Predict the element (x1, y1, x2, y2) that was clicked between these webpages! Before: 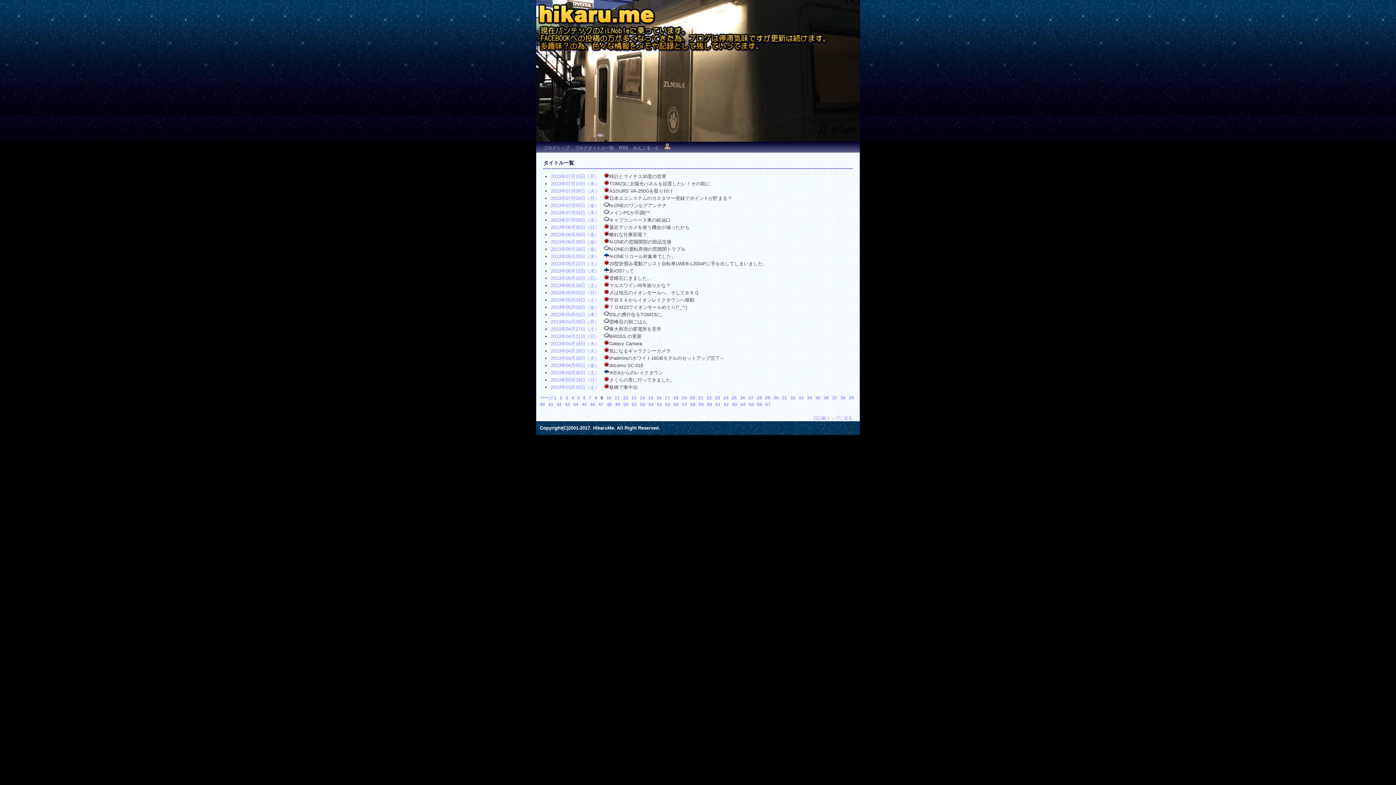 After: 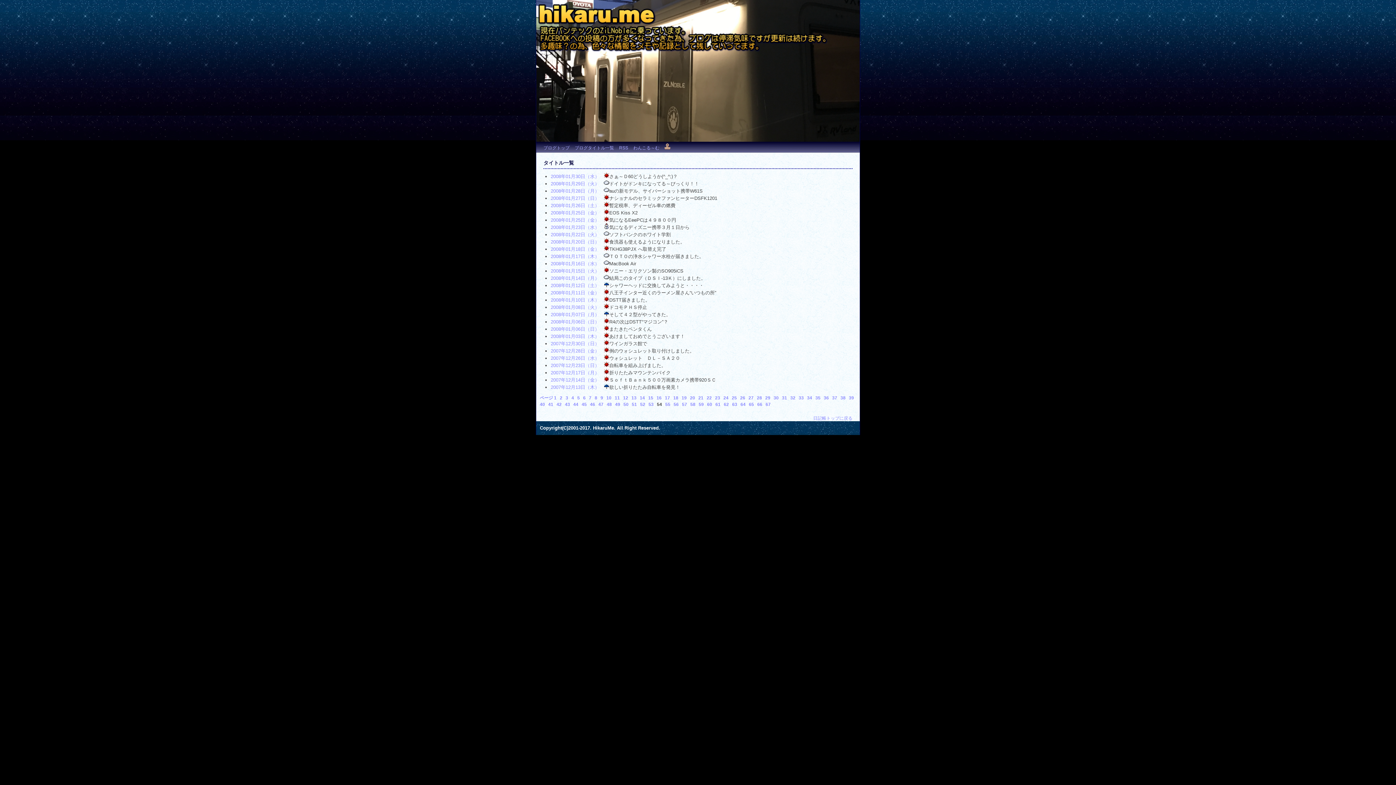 Action: bbox: (657, 402, 662, 407) label: 54